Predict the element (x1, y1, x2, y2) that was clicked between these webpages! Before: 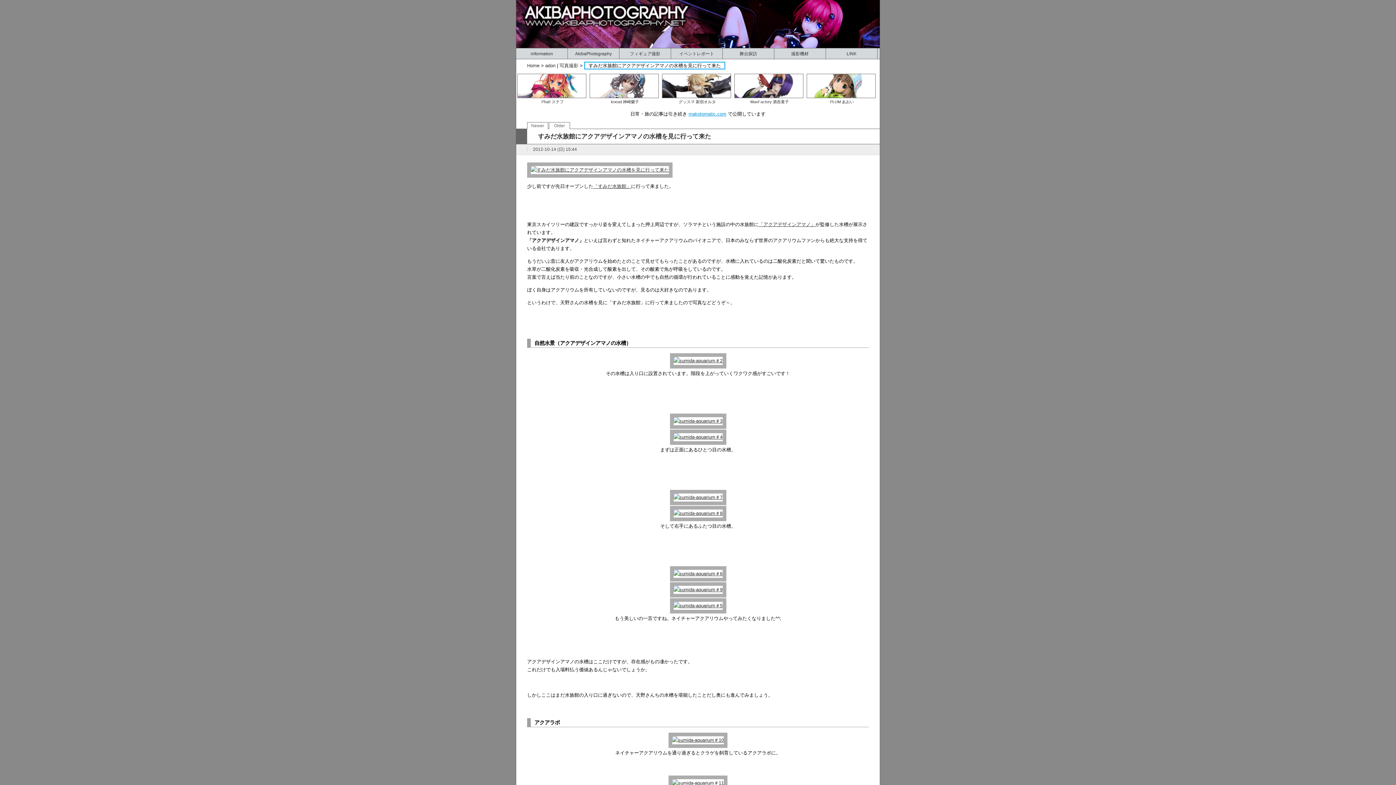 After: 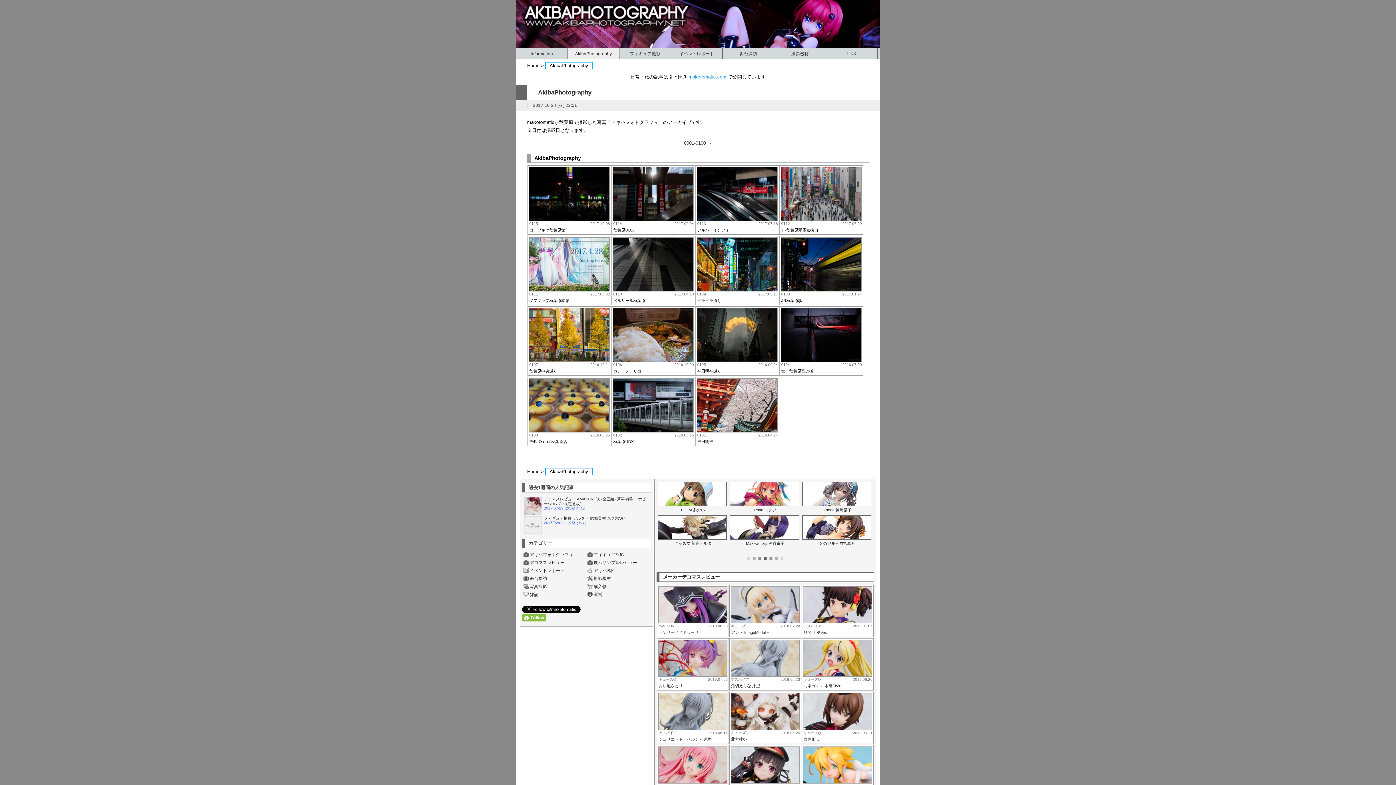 Action: label: AkibaPhotography bbox: (568, 48, 619, 59)